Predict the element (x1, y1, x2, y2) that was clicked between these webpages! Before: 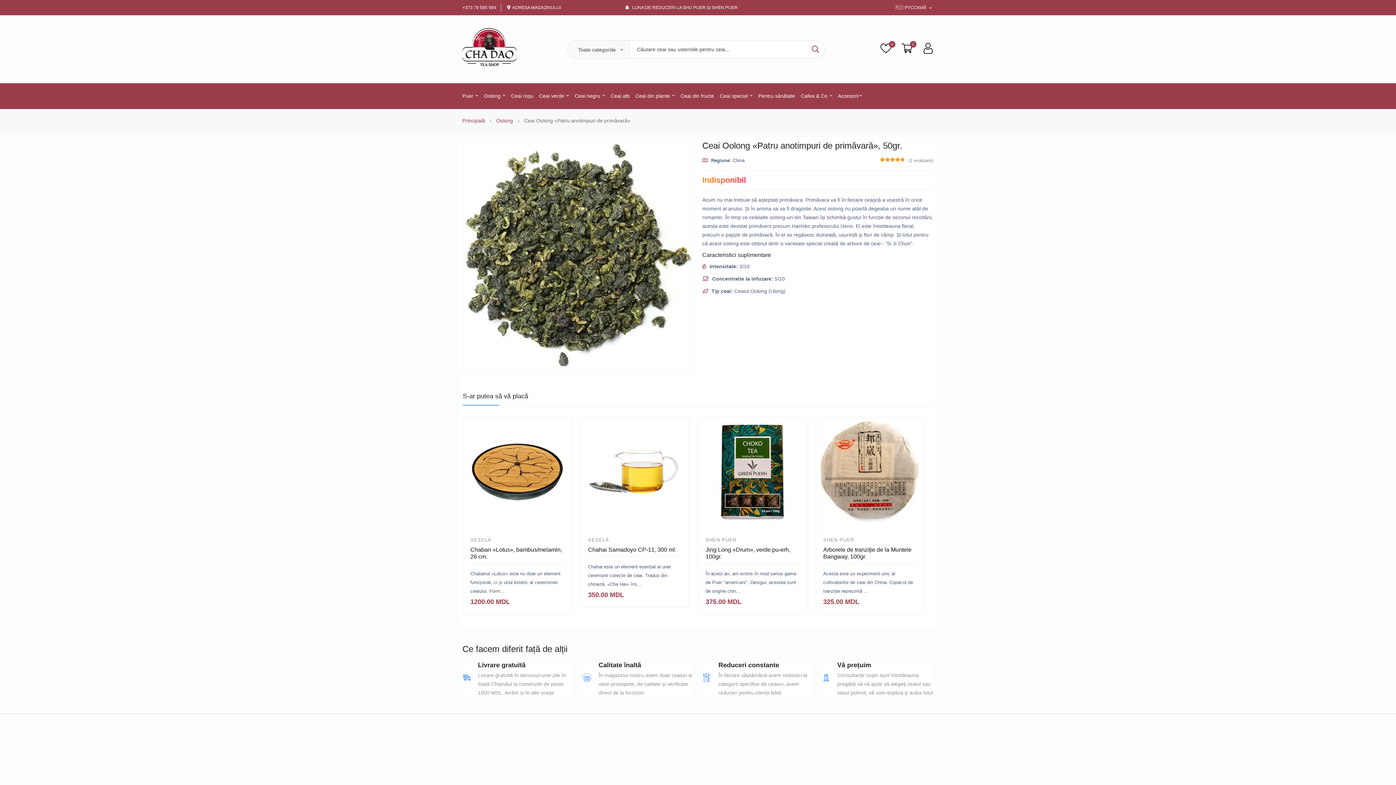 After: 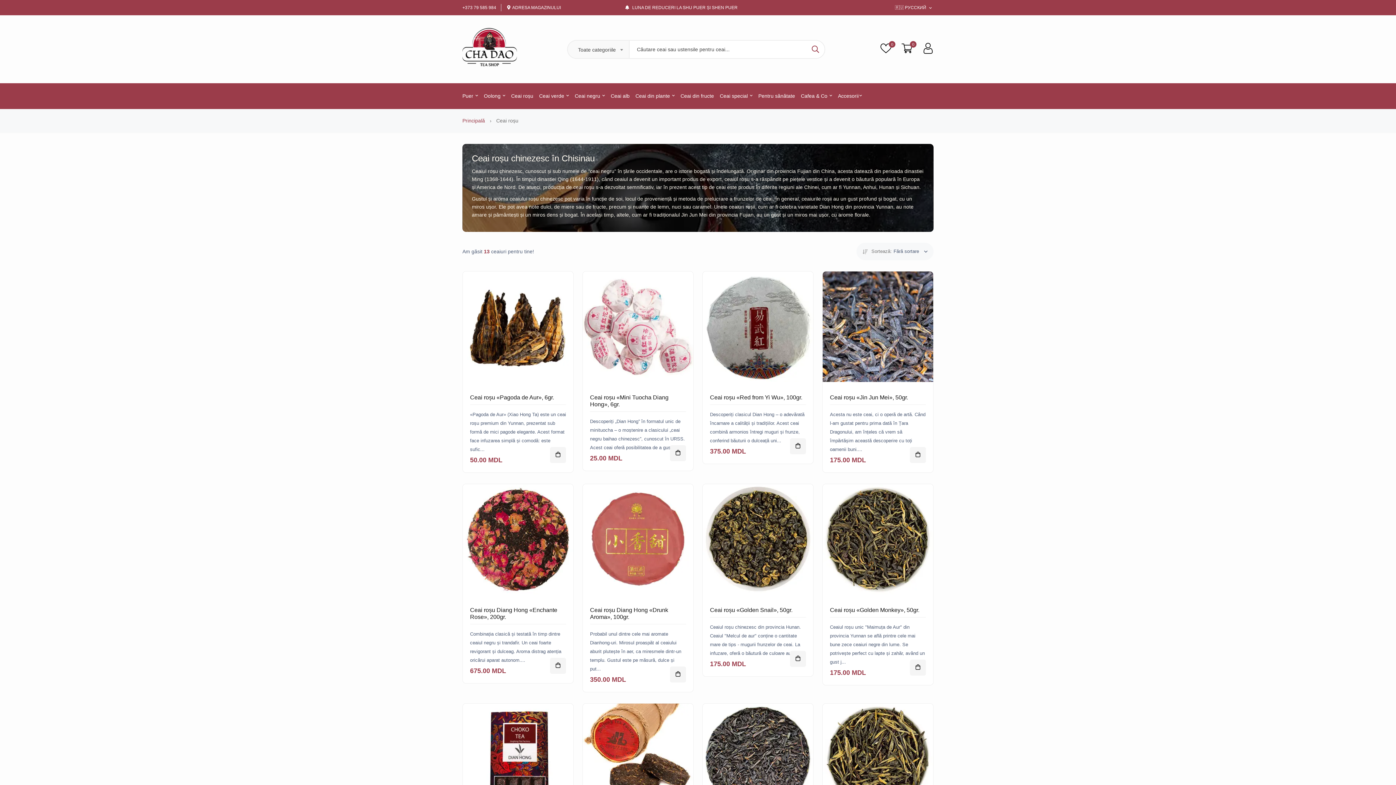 Action: bbox: (511, 85, 533, 106) label: Ceai roșu